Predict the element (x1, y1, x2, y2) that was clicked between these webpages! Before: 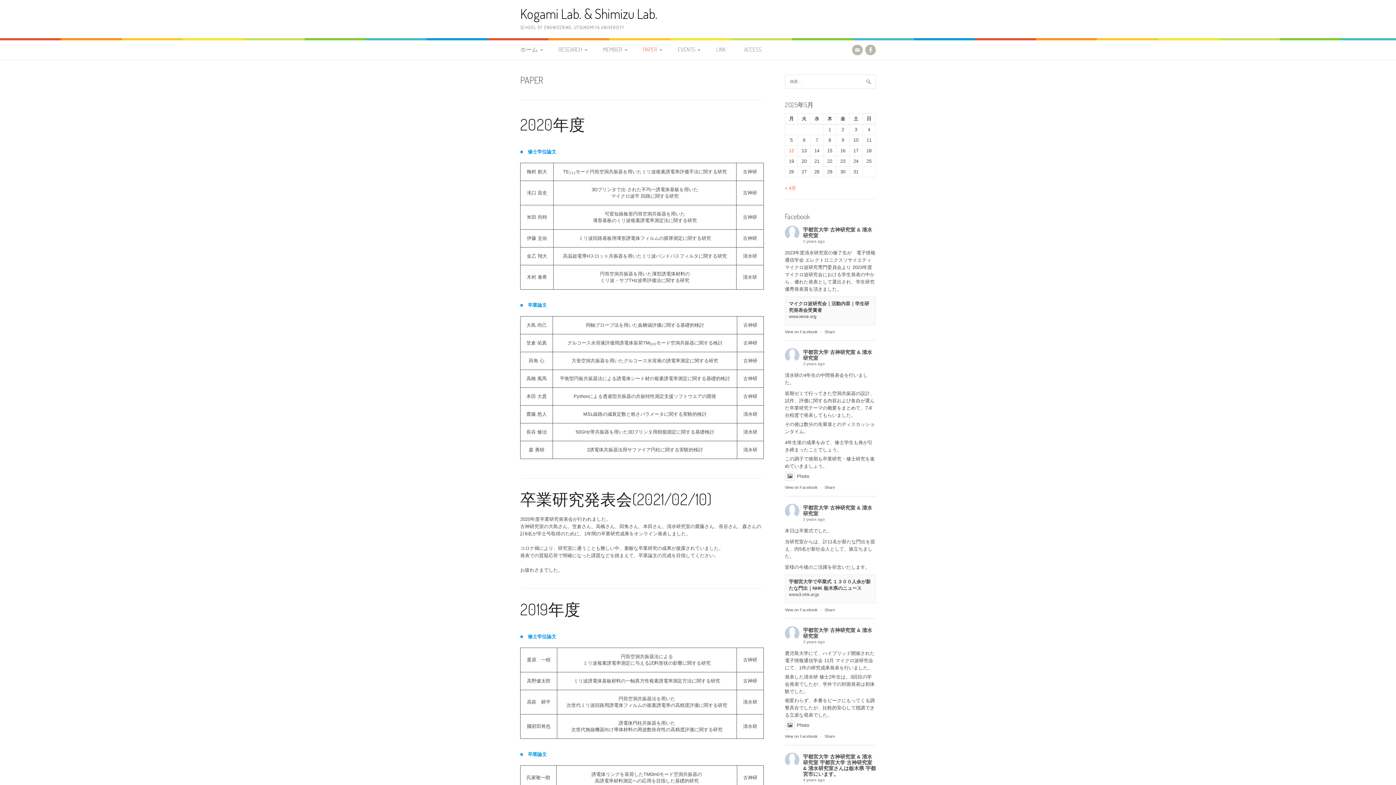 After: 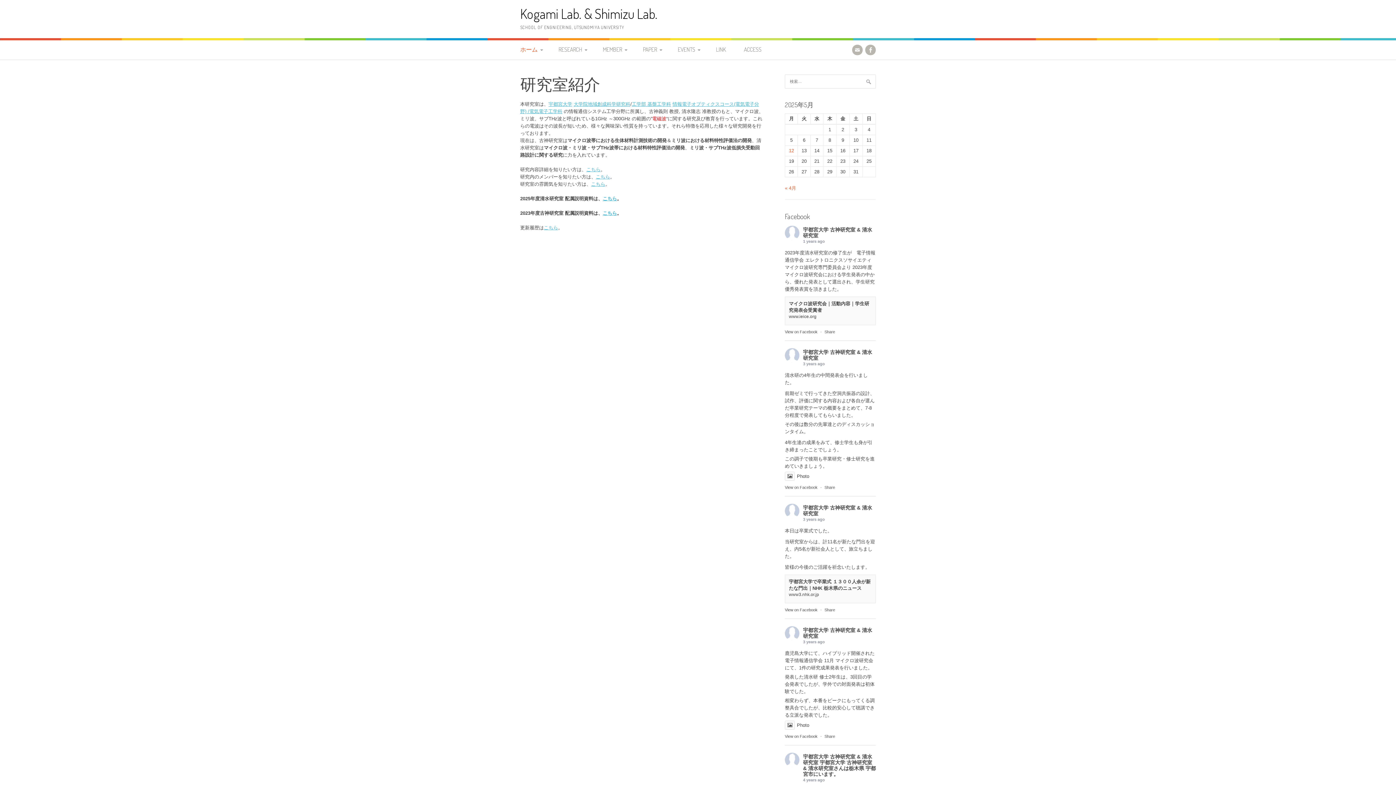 Action: bbox: (520, 40, 548, 59) label: ホーム